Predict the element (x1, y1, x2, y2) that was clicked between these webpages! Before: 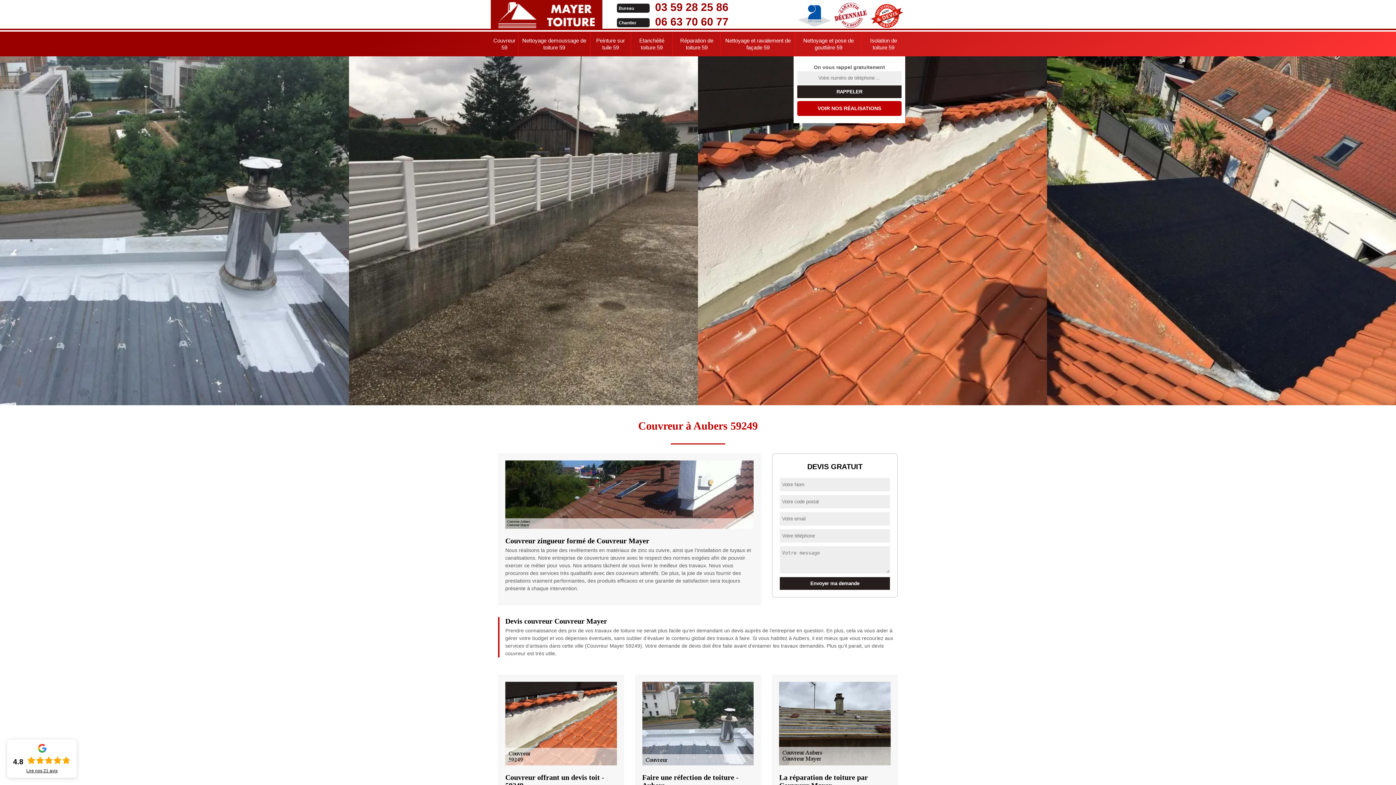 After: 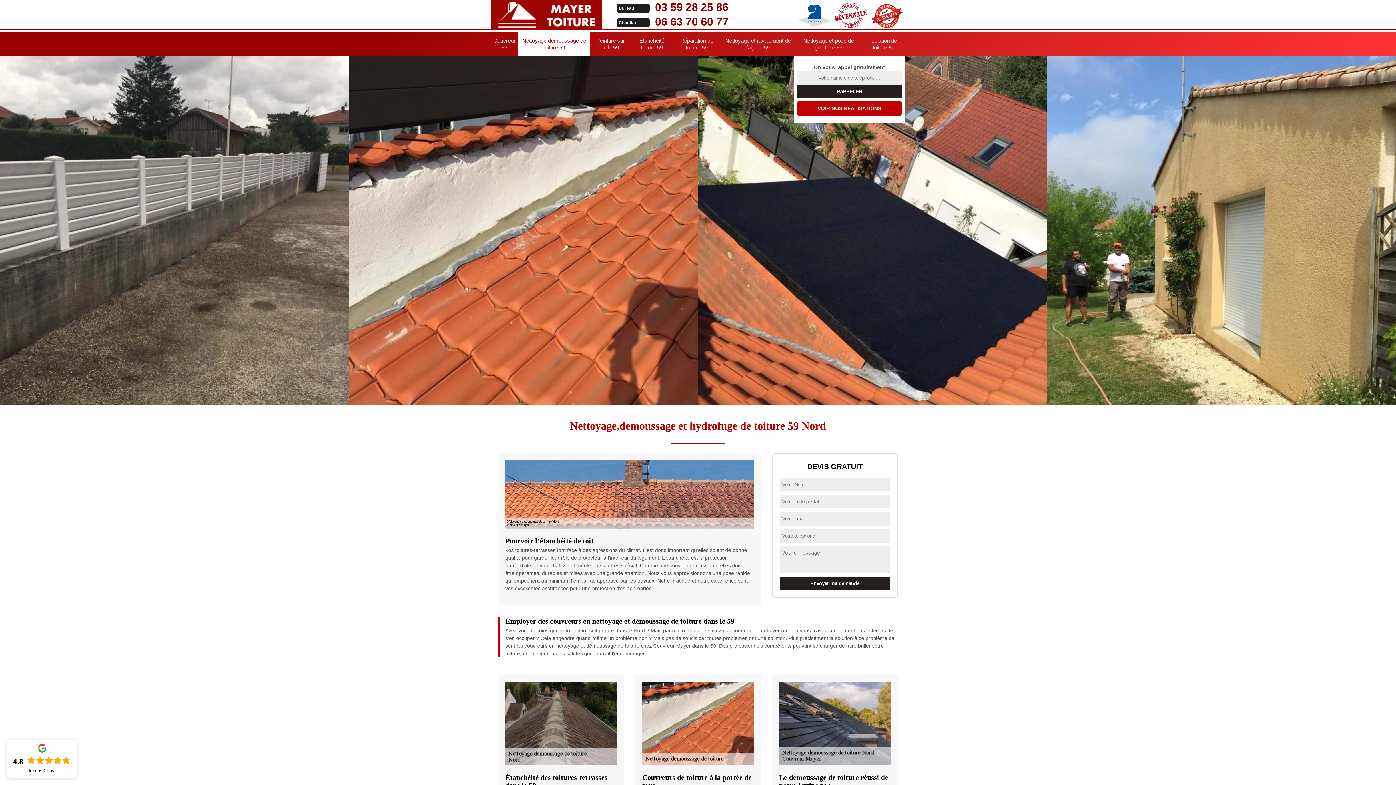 Action: label: Nettoyage demoussage de toiture 59 bbox: (518, 31, 590, 56)